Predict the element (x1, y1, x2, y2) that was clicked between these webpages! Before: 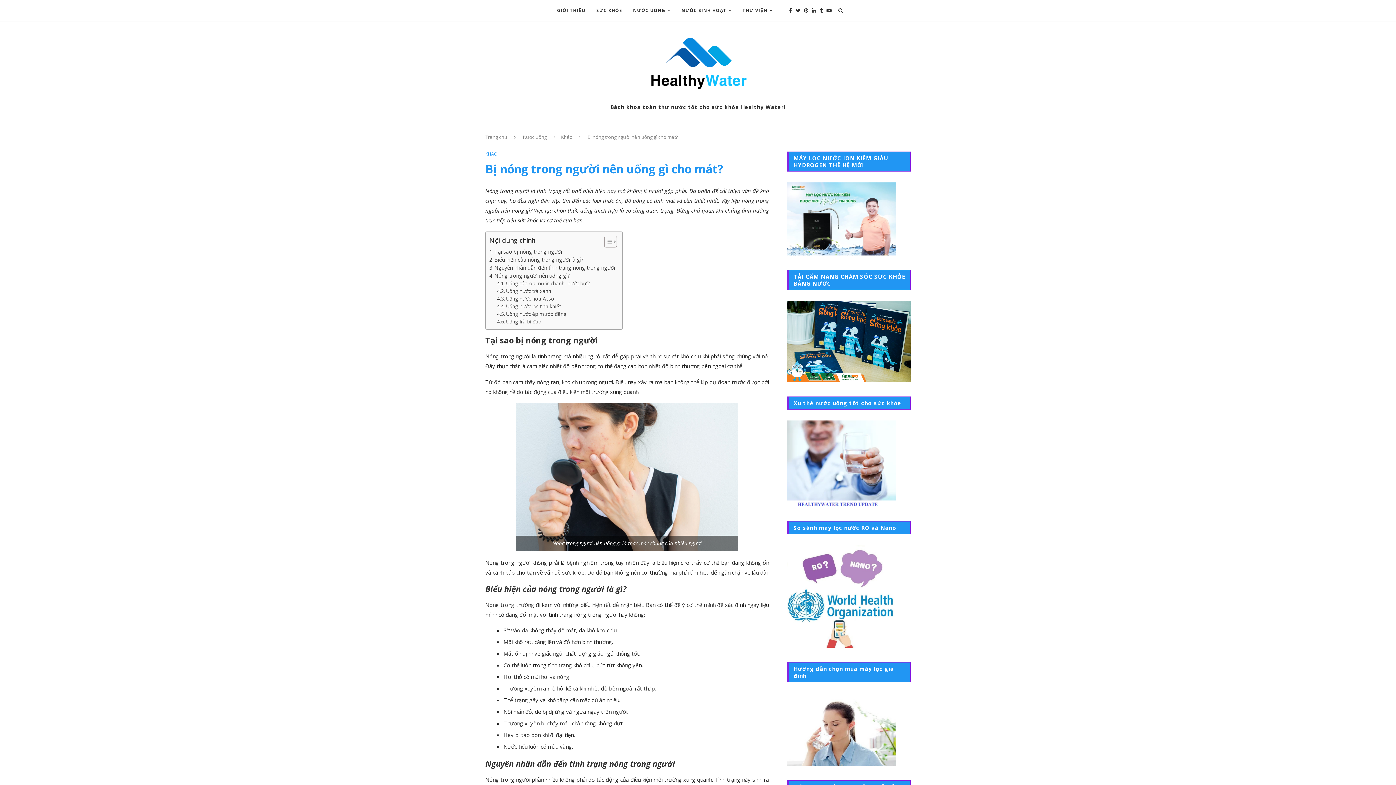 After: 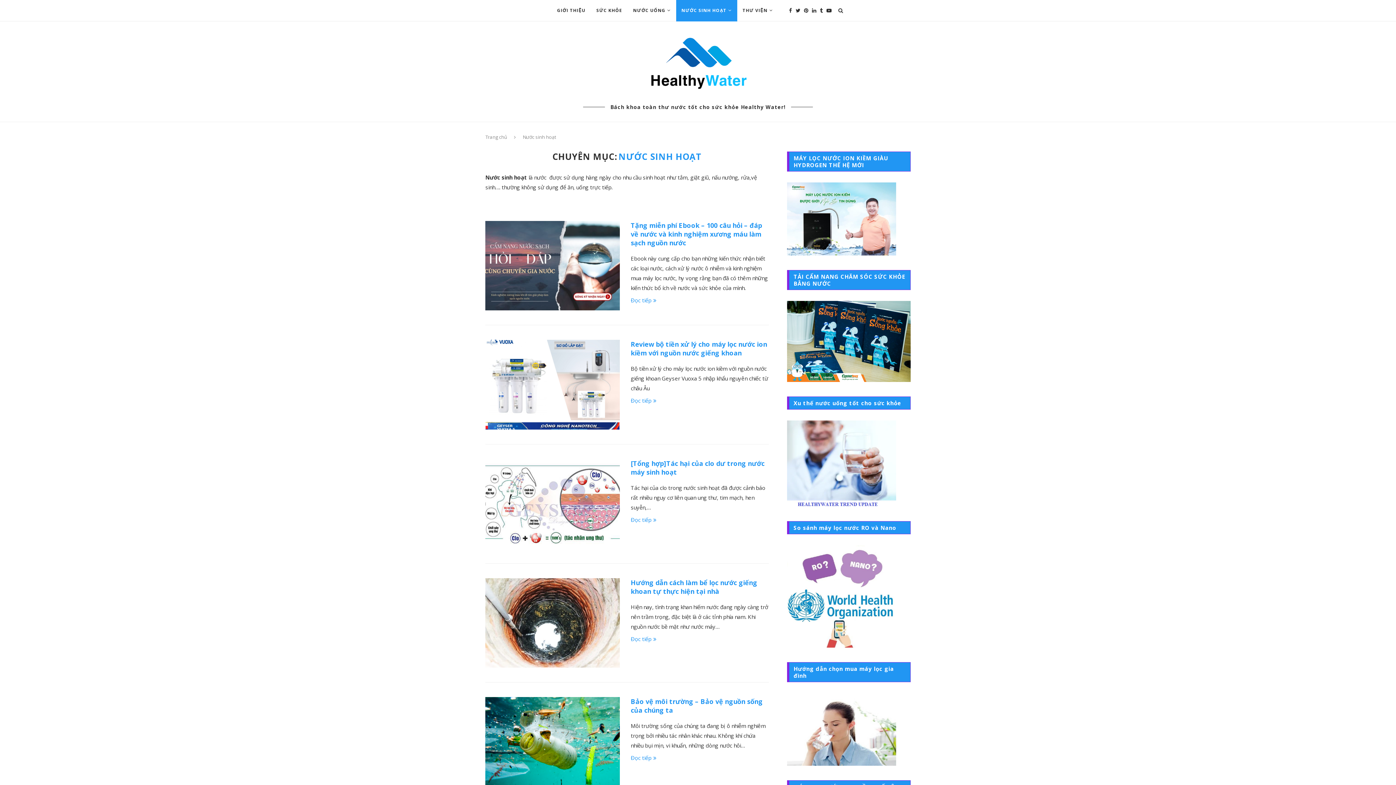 Action: label: NƯỚC SINH HOẠT bbox: (676, 0, 737, 21)